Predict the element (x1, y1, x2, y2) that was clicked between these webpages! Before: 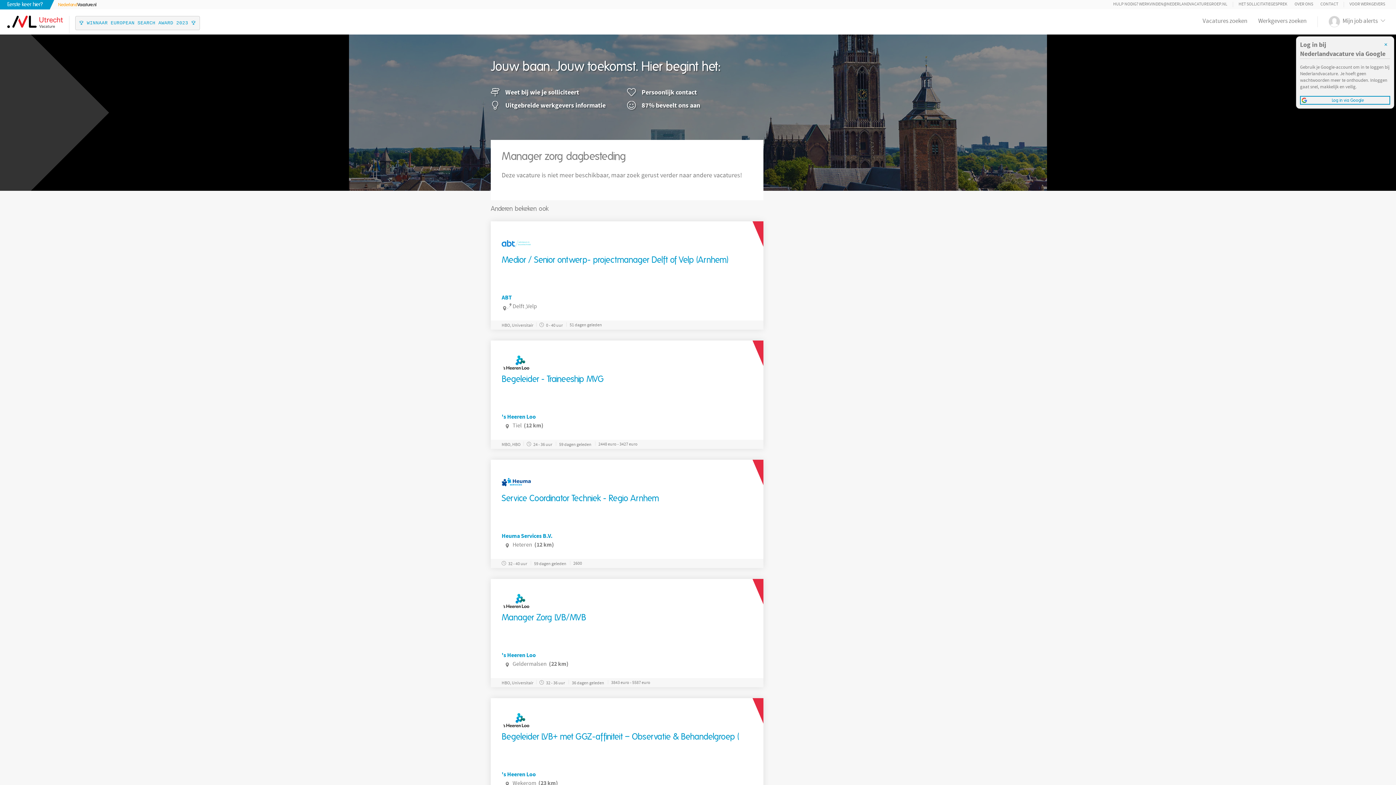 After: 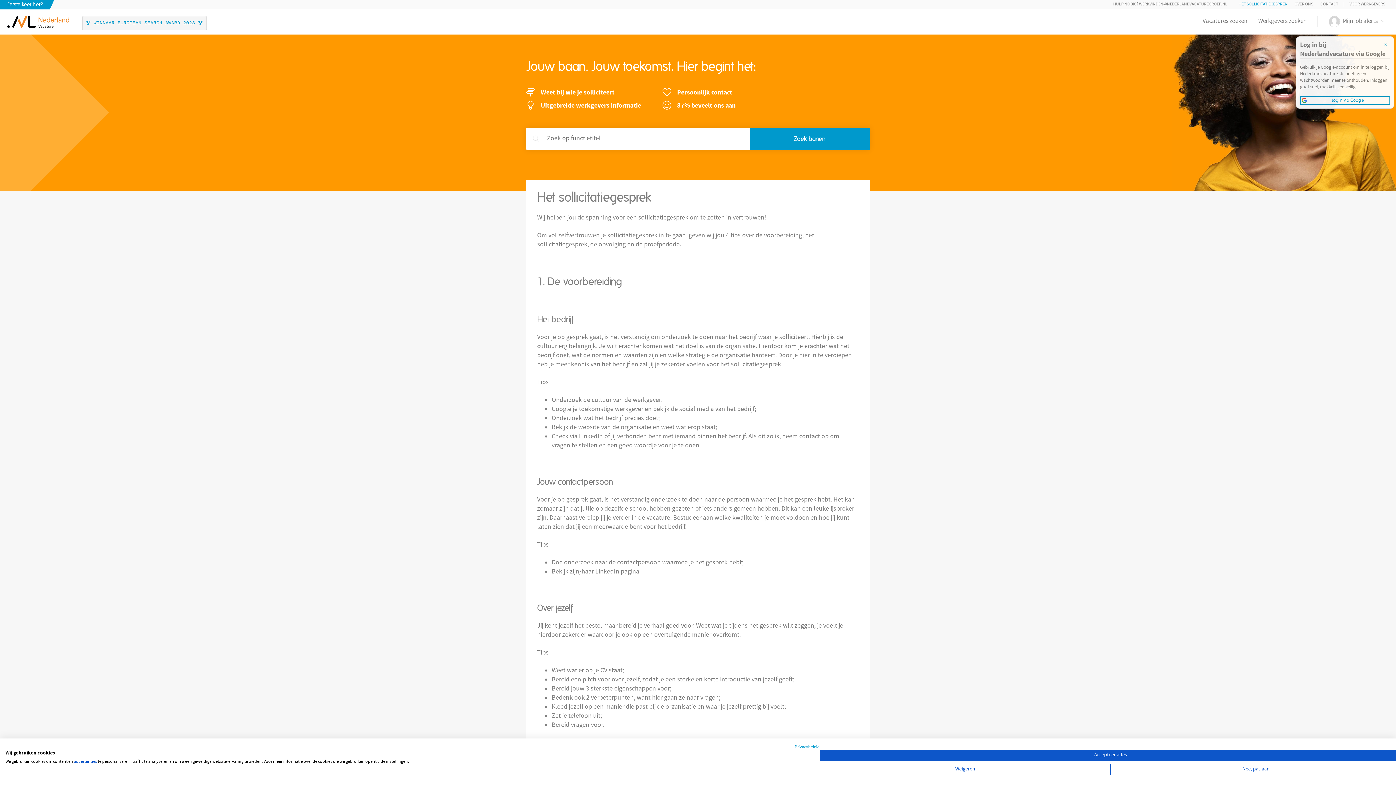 Action: bbox: (1235, 1, 1291, 8) label: HET SOLLICITATIEGESPREK